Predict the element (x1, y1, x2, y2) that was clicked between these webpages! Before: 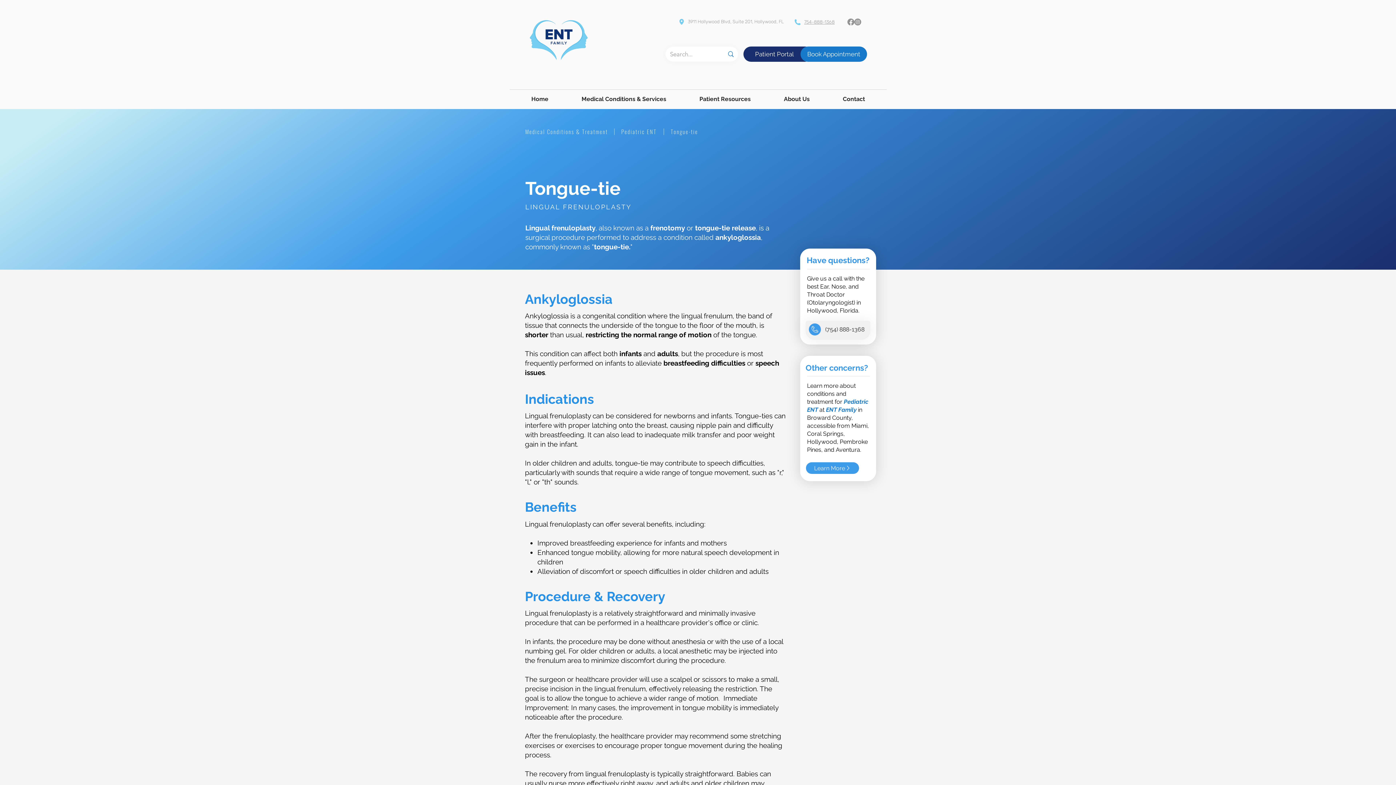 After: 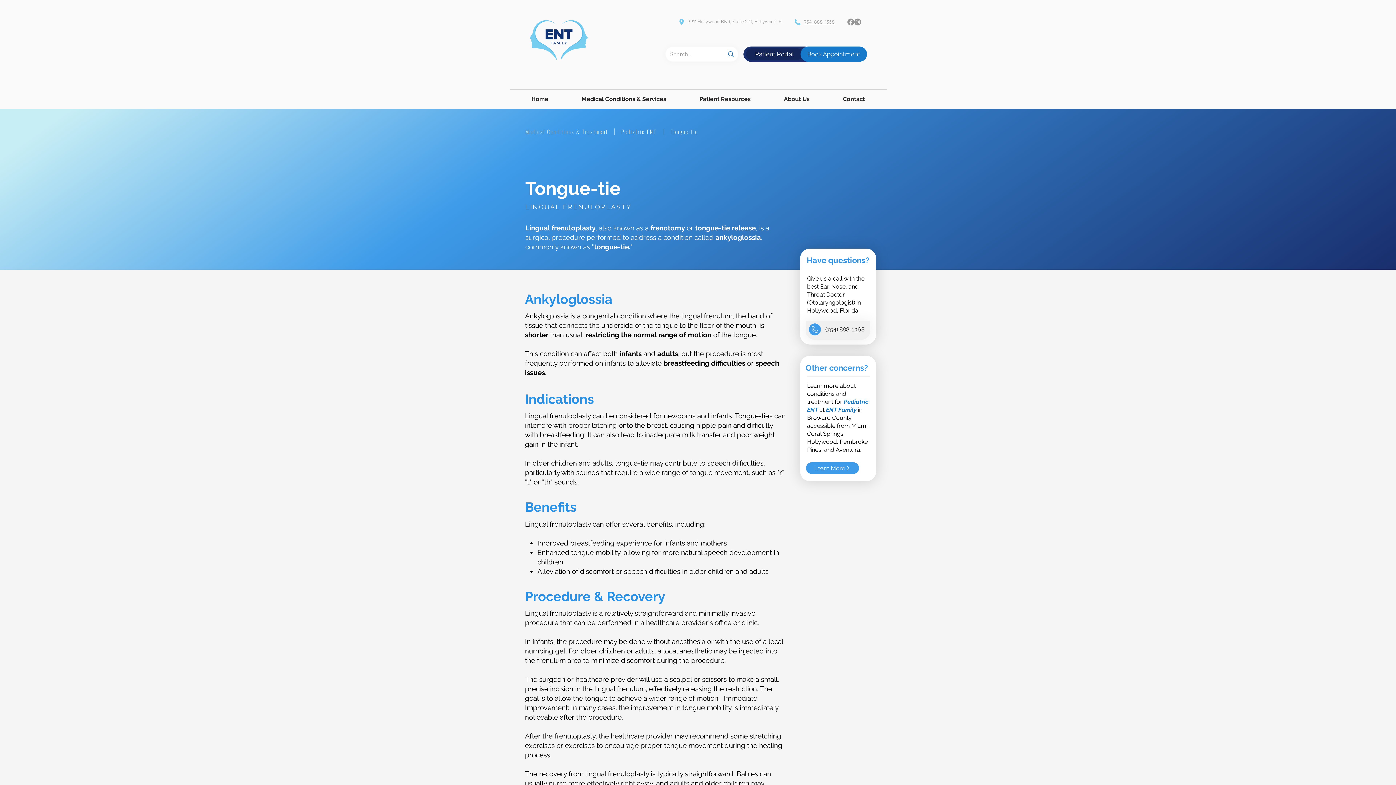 Action: bbox: (746, 48, 803, 60) label: Patient Portal